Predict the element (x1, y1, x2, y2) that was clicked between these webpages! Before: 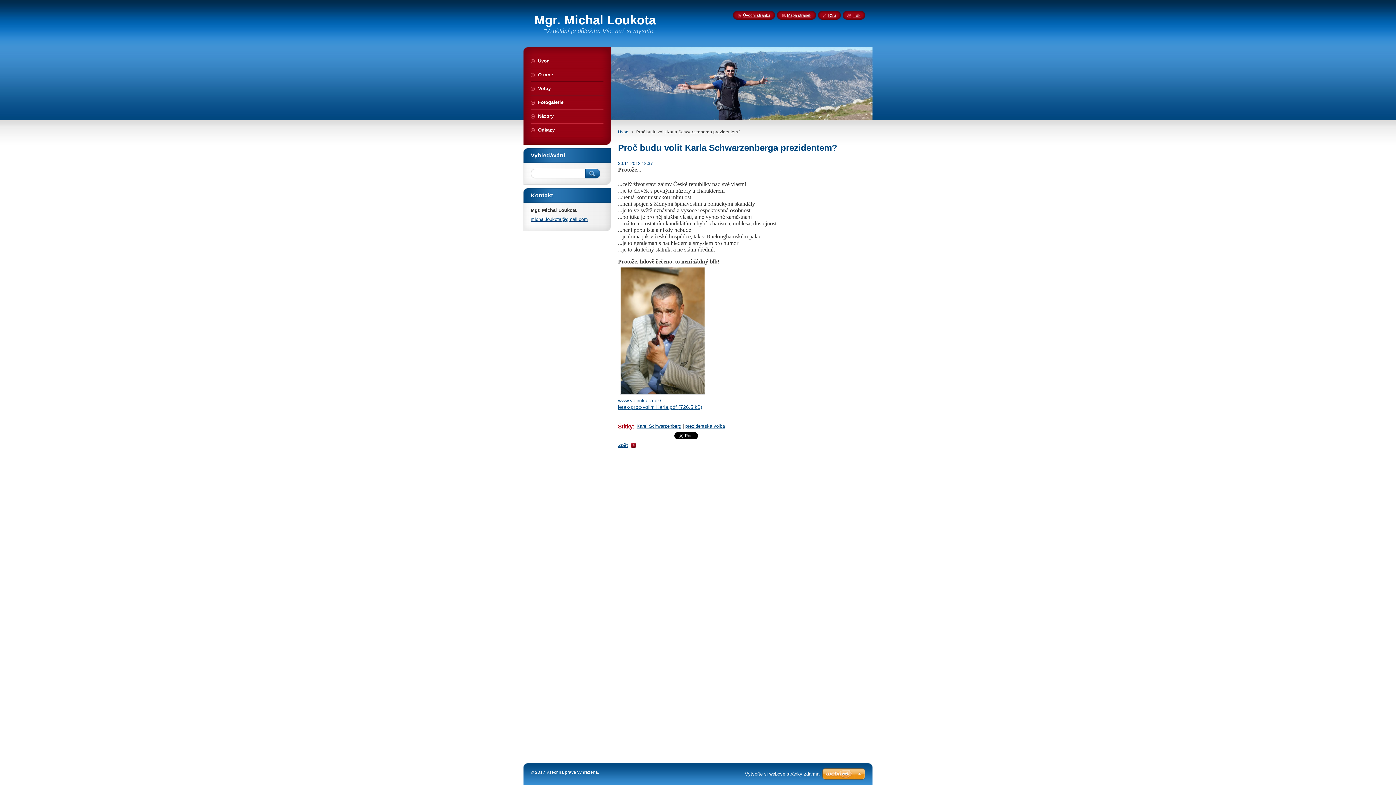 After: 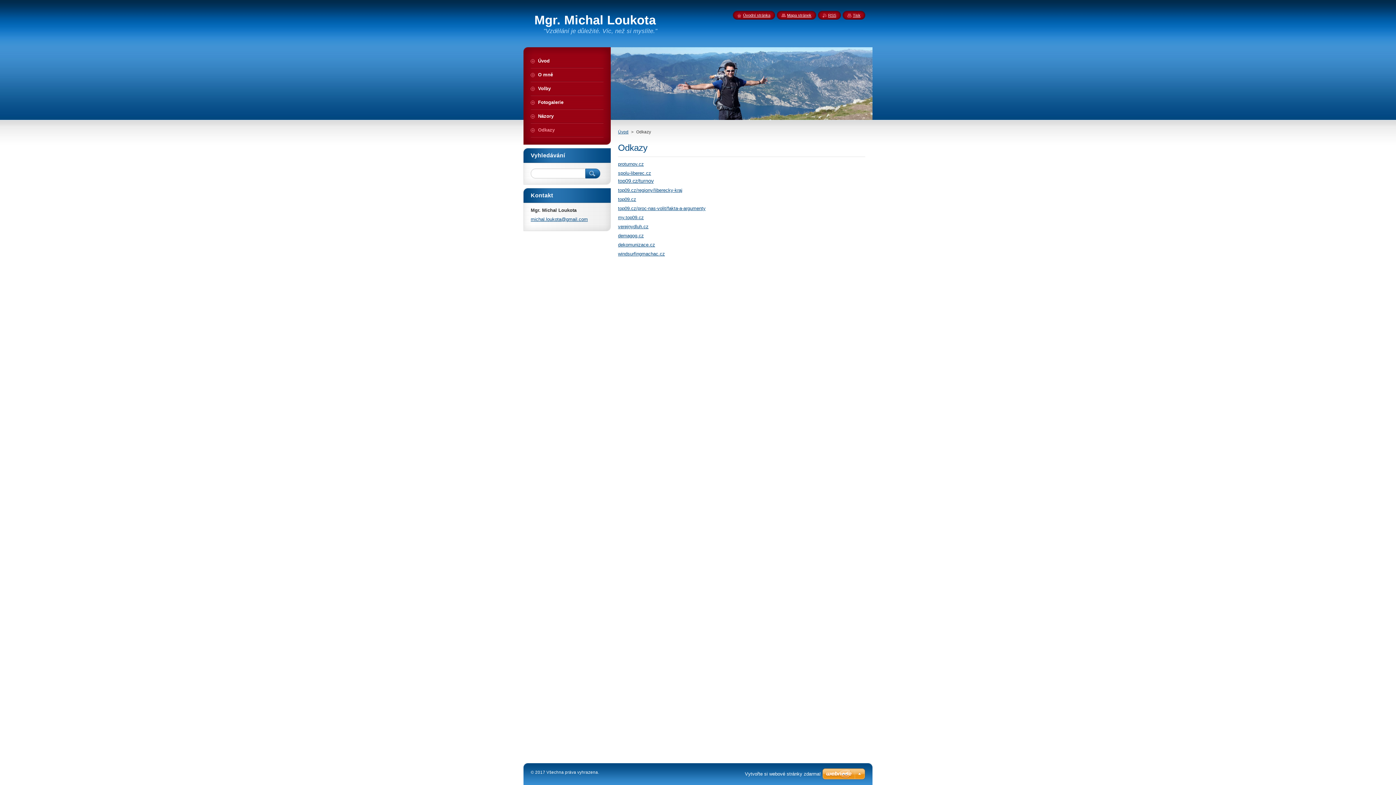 Action: label: Odkazy bbox: (530, 123, 603, 136)